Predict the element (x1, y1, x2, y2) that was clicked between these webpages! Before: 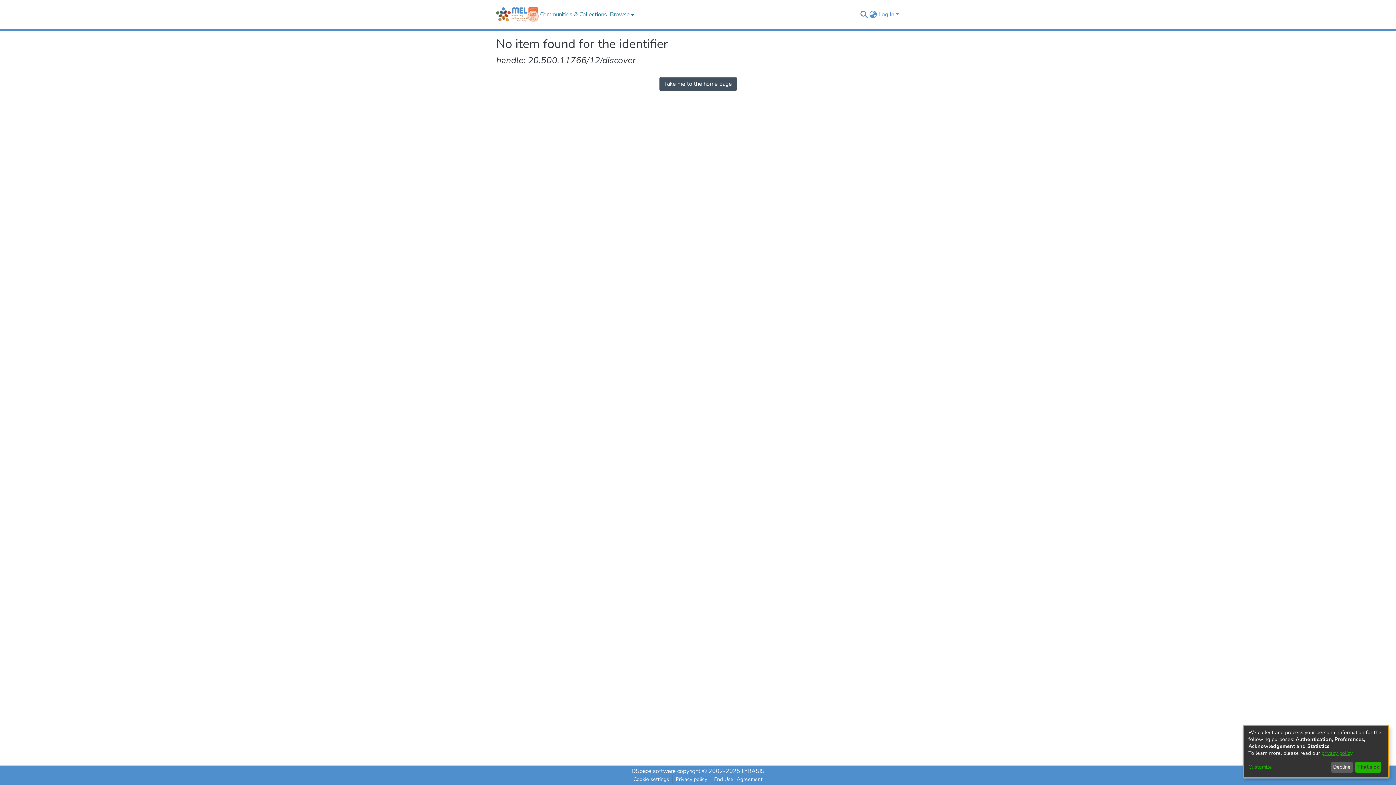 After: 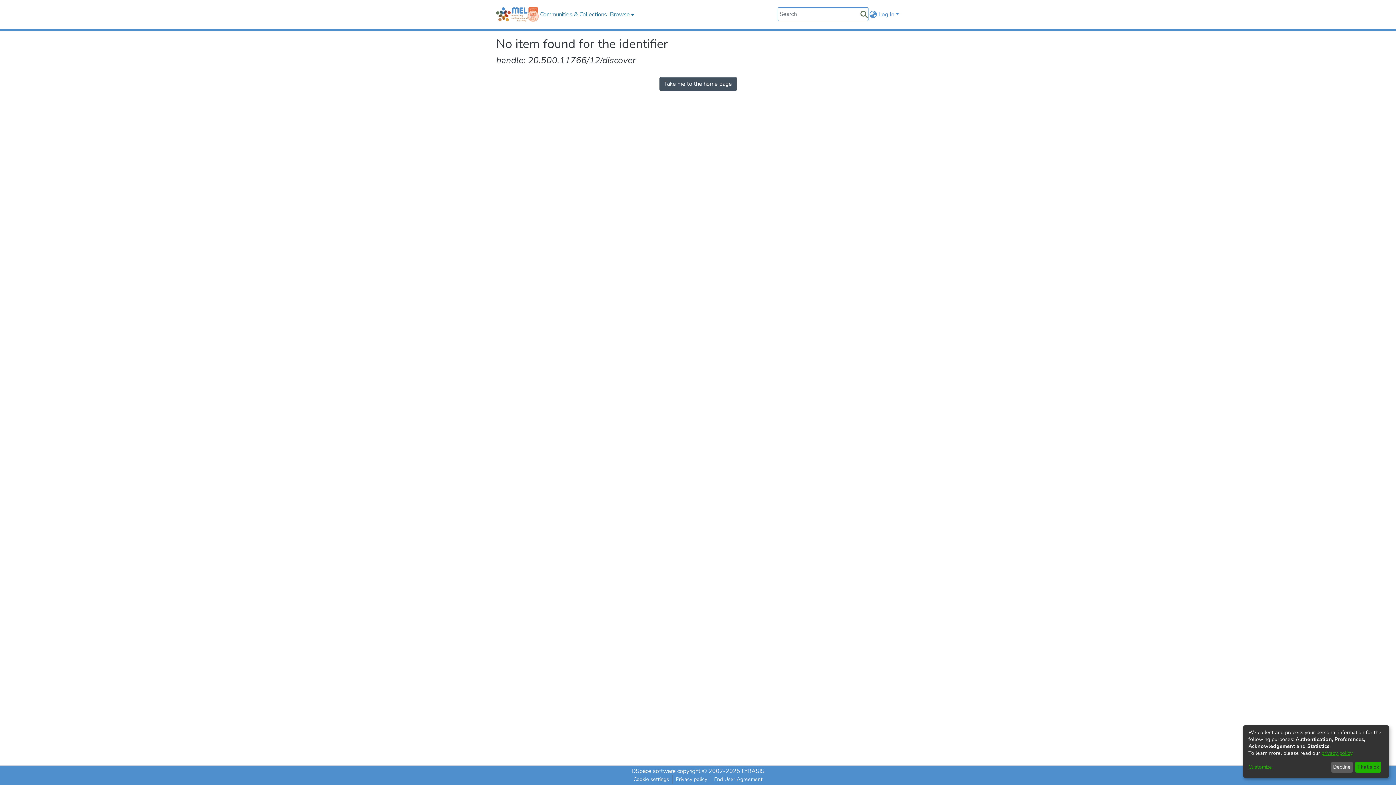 Action: label: Submit search bbox: (859, 10, 868, 18)